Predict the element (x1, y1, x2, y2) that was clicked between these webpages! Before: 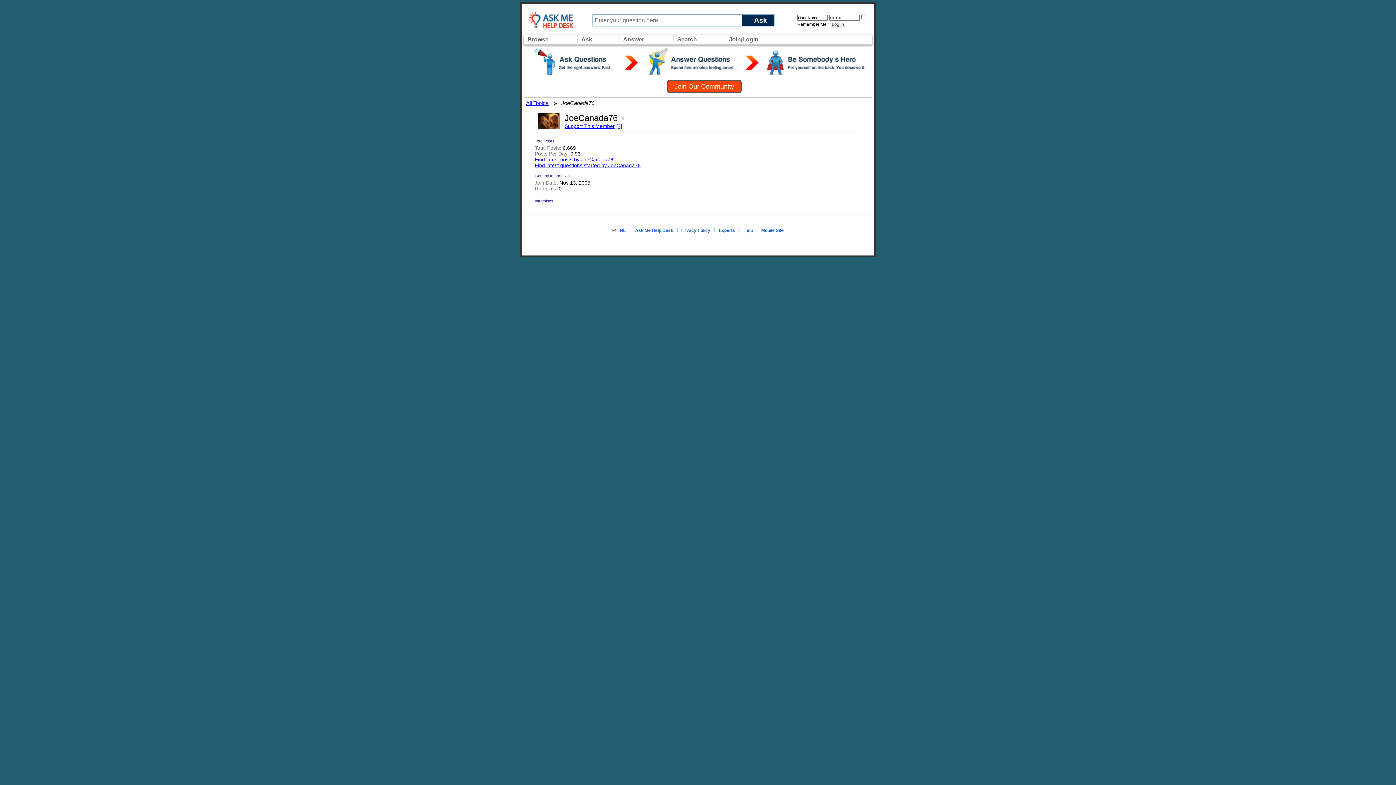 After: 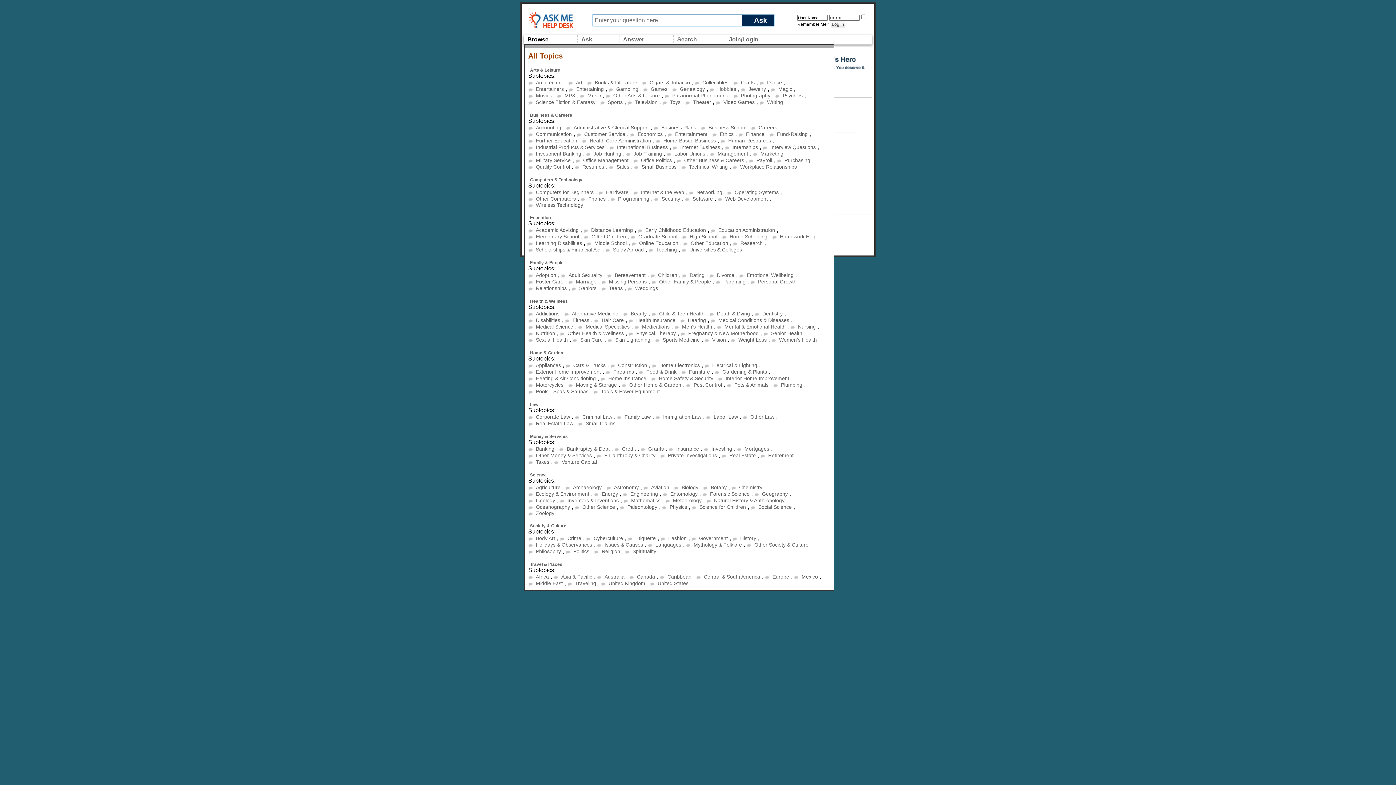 Action: bbox: (525, 34, 550, 44) label: Browse